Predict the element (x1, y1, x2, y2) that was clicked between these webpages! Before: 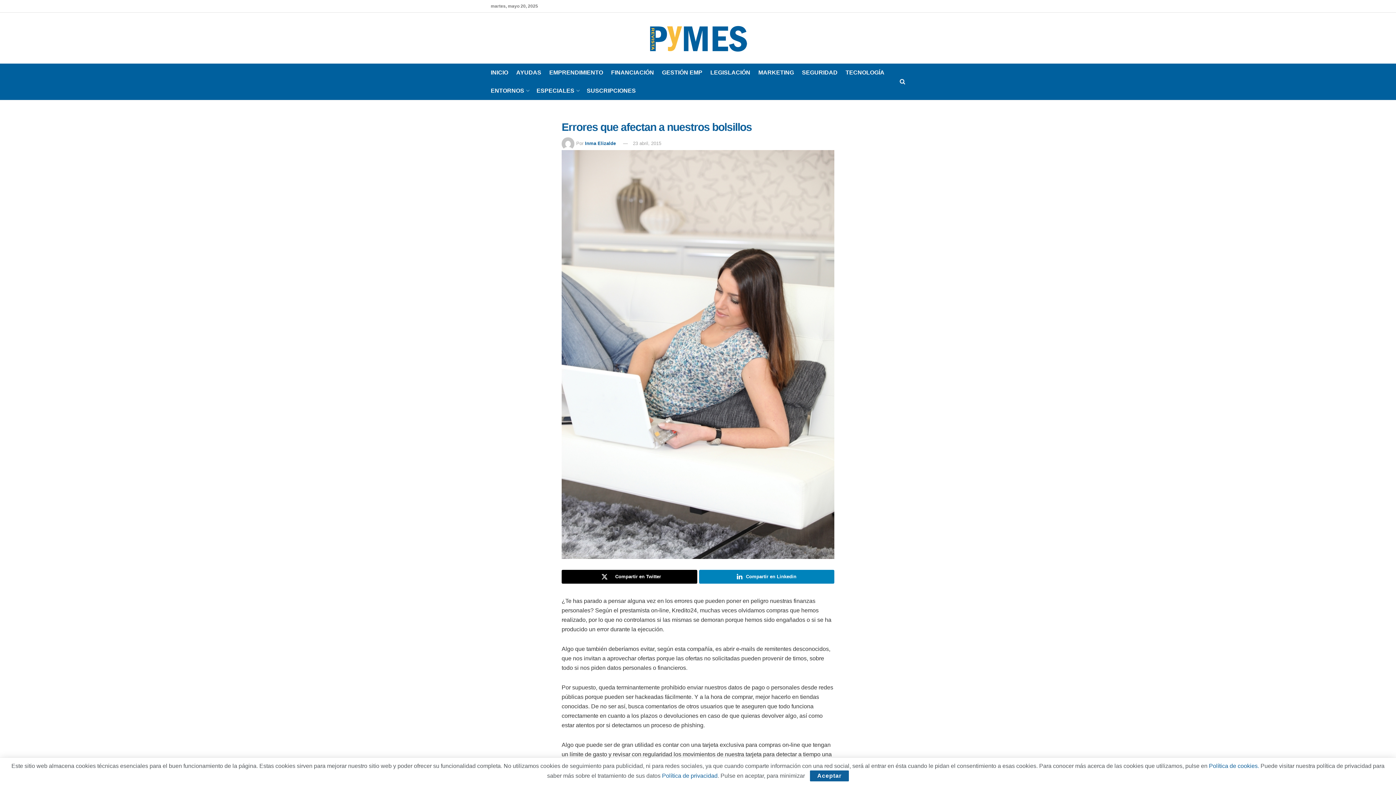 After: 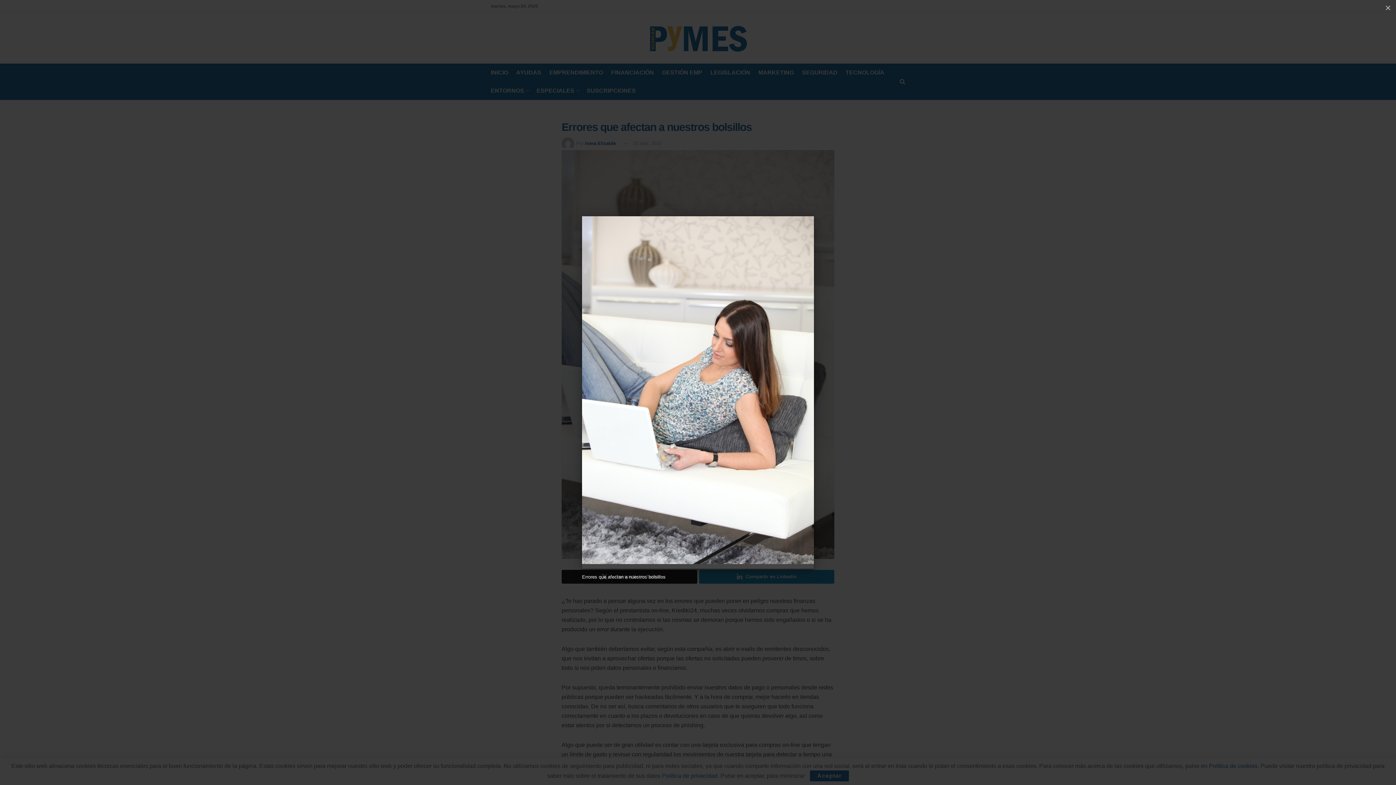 Action: bbox: (561, 150, 834, 559)